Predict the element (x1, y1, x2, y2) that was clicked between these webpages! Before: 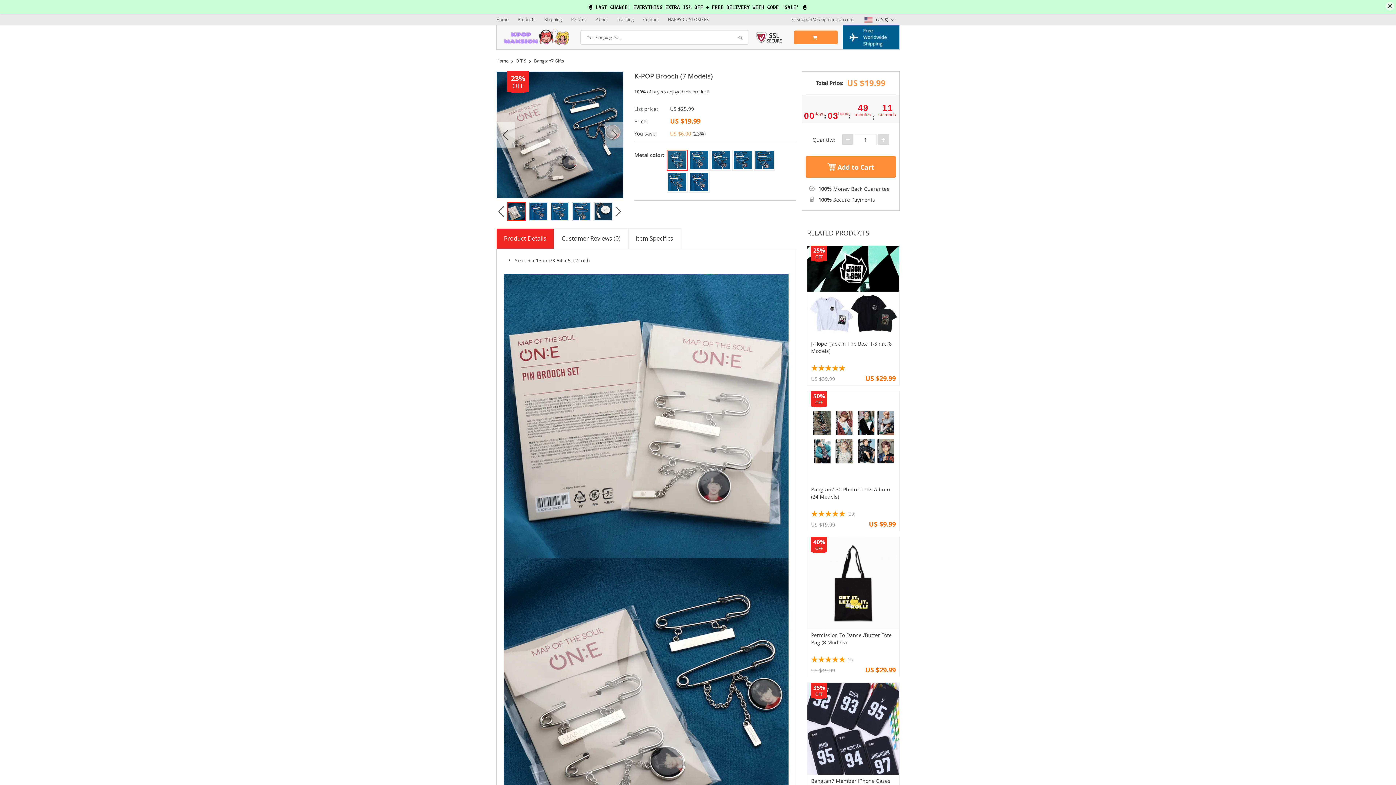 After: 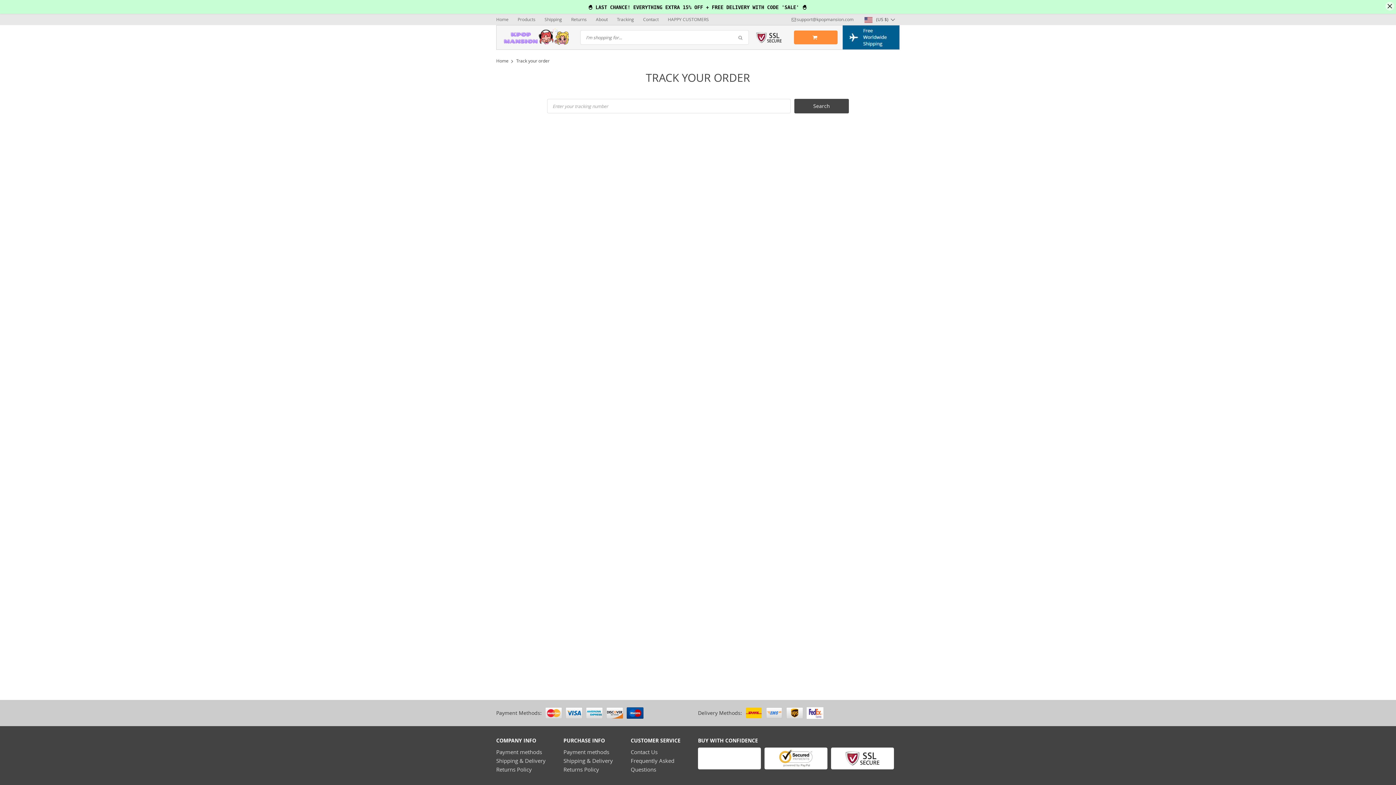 Action: bbox: (617, 13, 634, 24) label: Tracking